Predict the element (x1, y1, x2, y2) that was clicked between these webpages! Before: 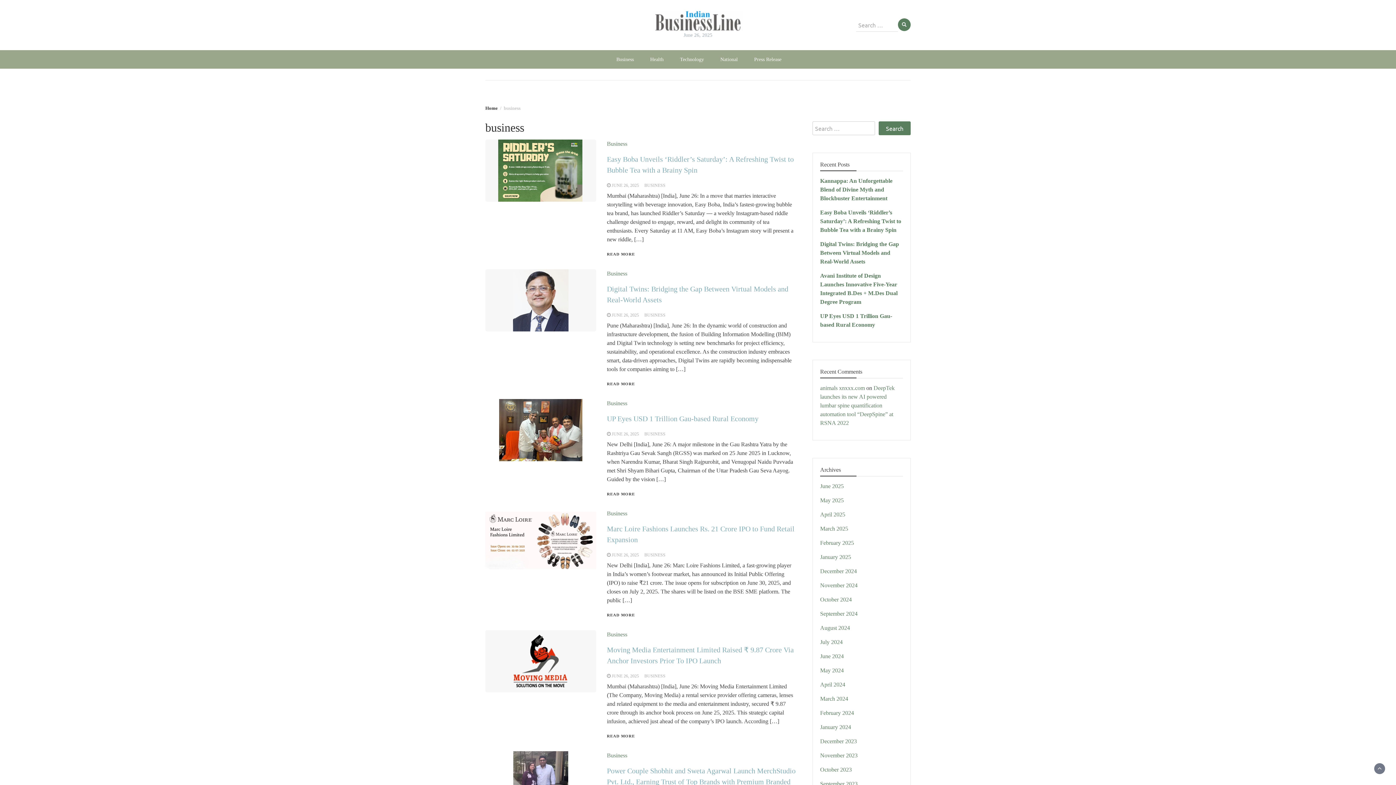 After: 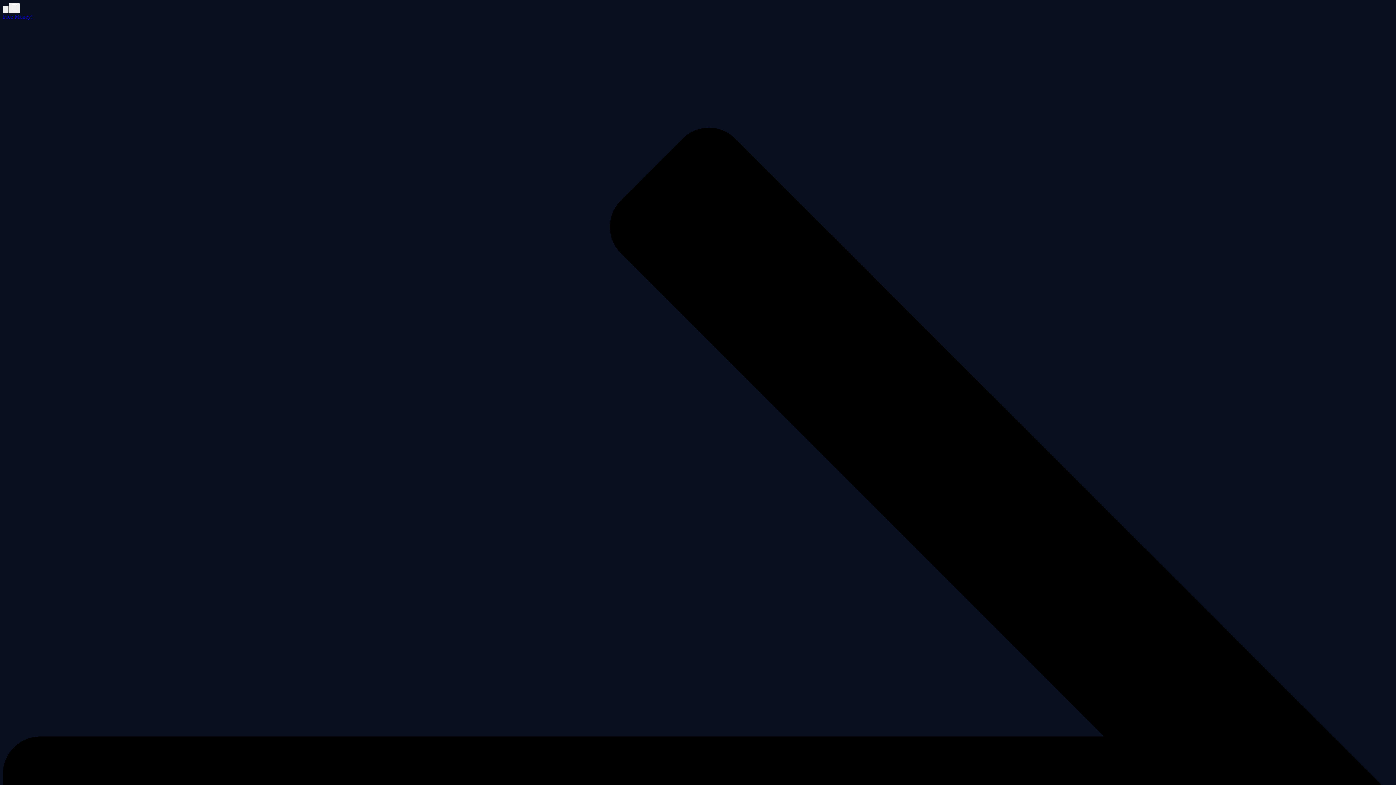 Action: bbox: (820, 385, 865, 391) label: animals xnxxx.com